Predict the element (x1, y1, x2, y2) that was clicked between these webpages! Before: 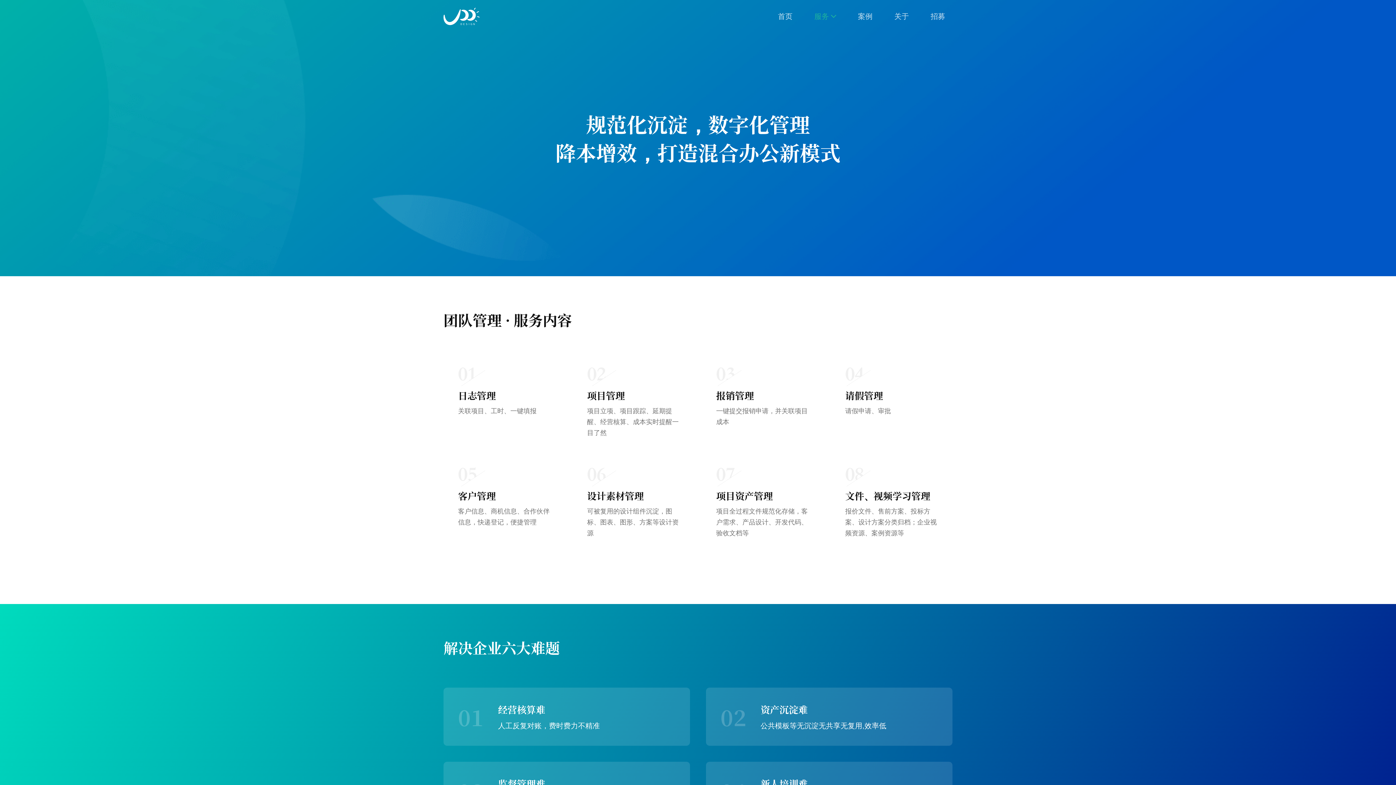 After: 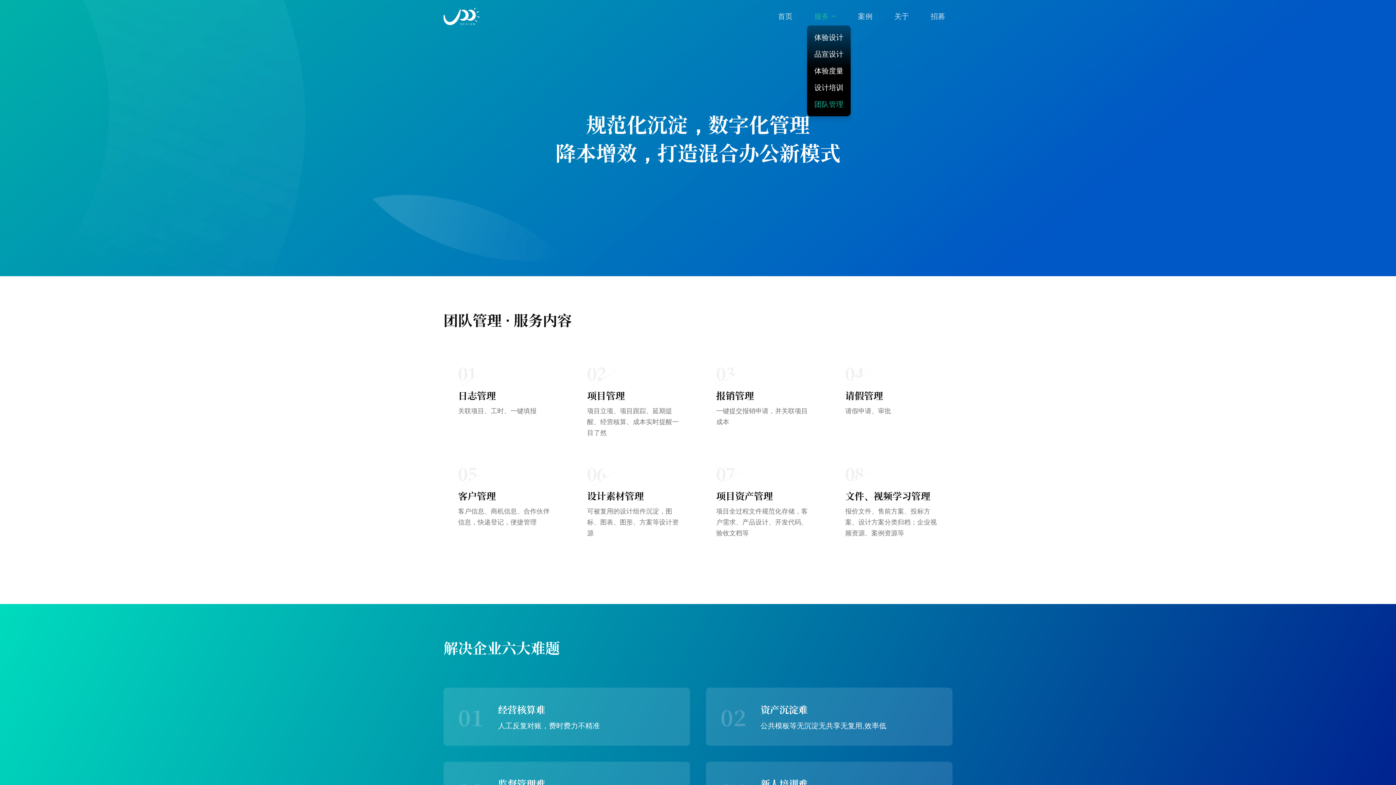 Action: bbox: (807, 7, 843, 25) label: 服务